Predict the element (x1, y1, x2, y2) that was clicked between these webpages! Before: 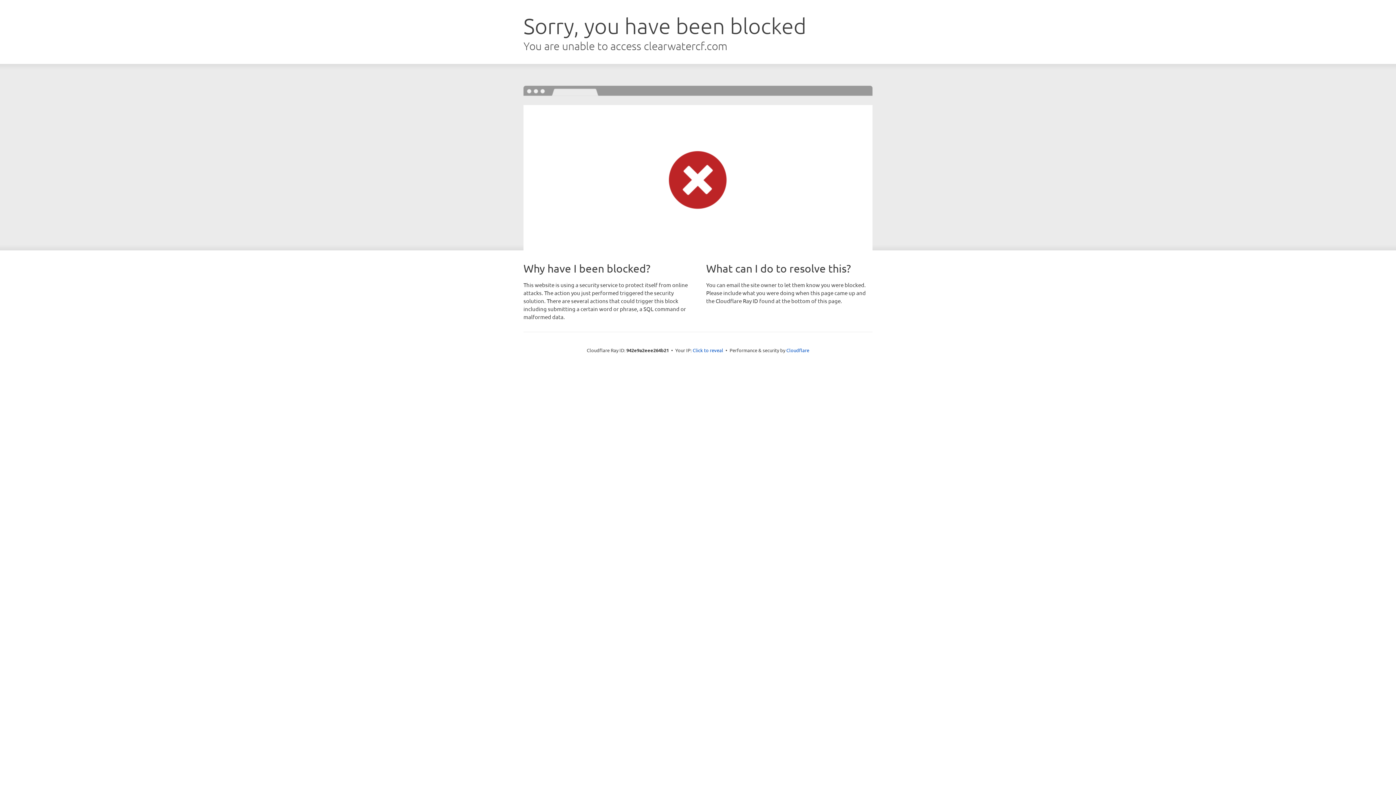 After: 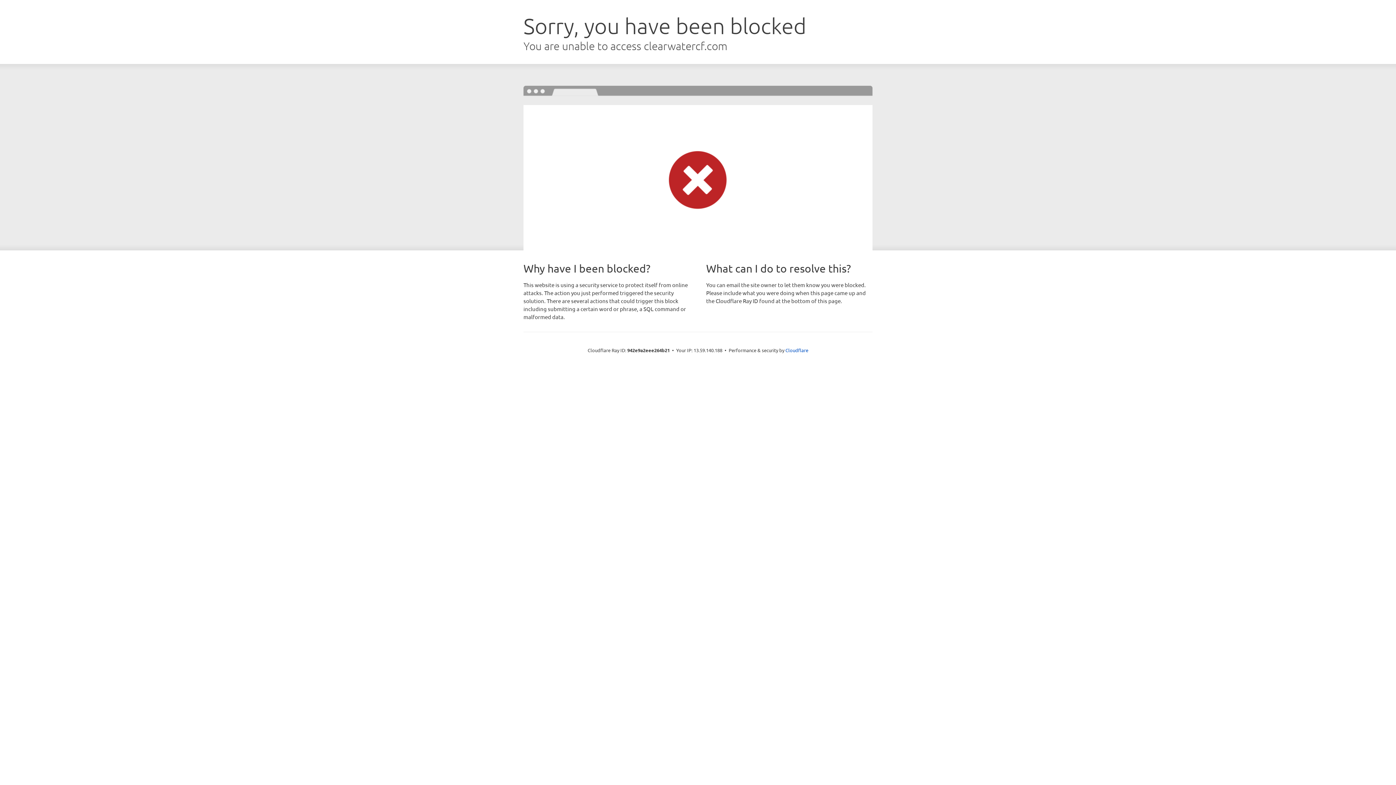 Action: label: Click to reveal bbox: (692, 346, 723, 353)